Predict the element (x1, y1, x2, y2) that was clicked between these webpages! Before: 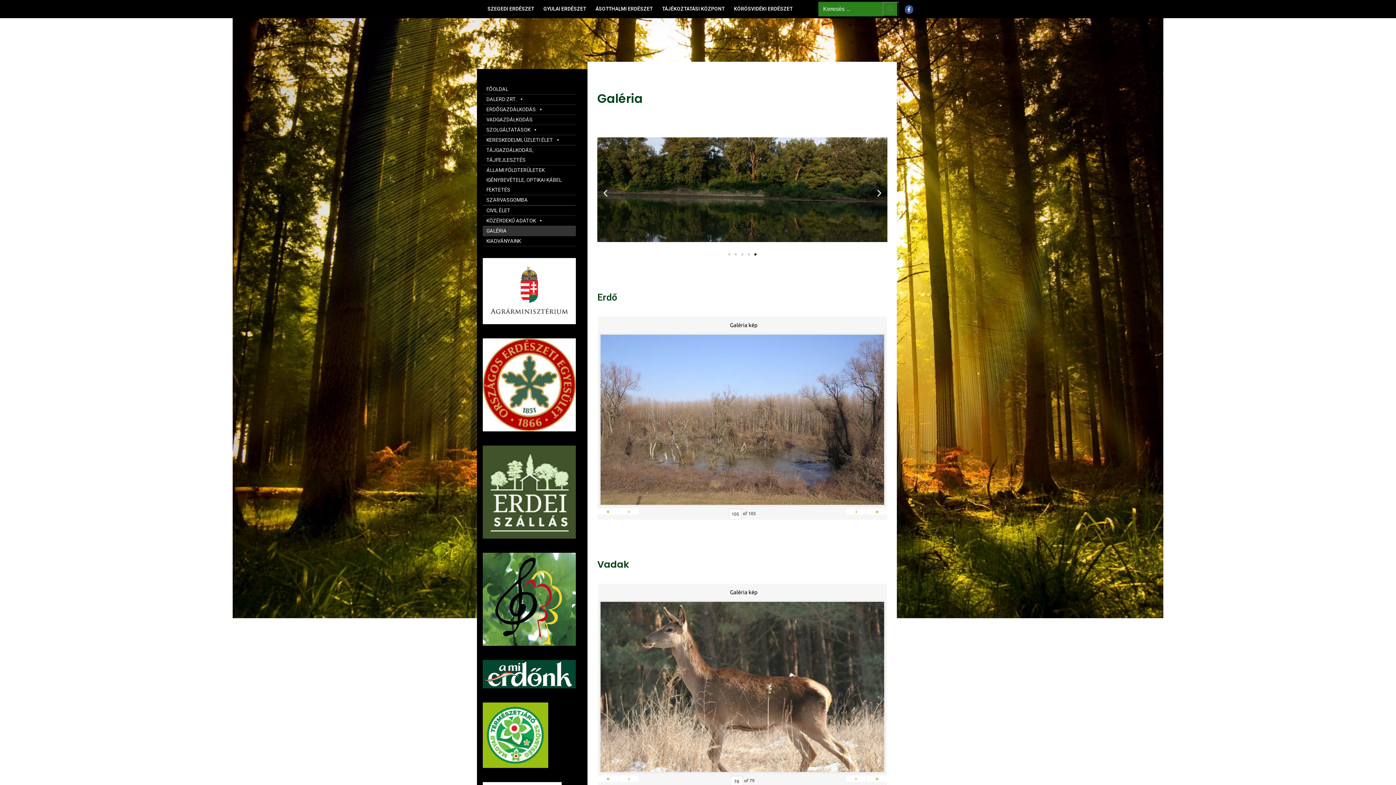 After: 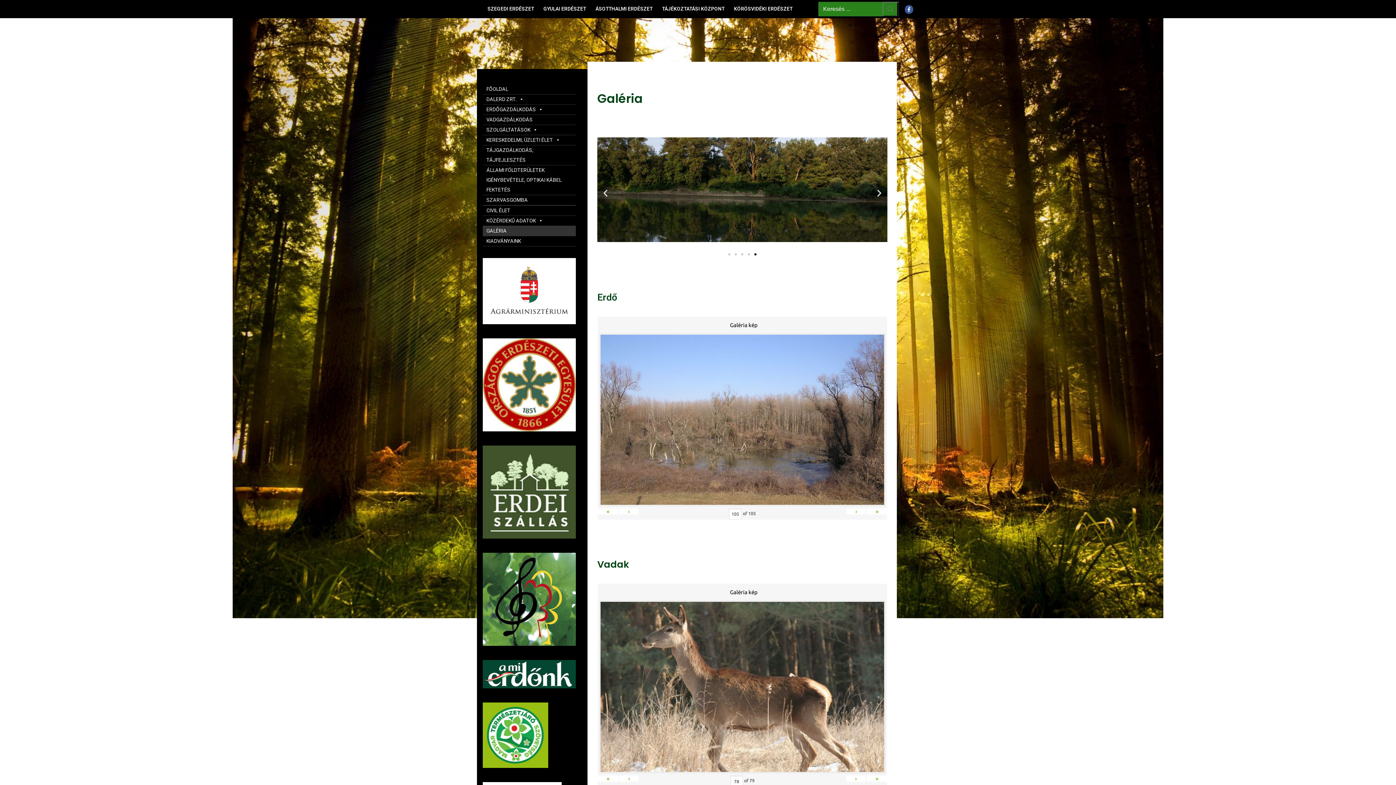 Action: label: Go to slide 5 bbox: (754, 253, 756, 255)